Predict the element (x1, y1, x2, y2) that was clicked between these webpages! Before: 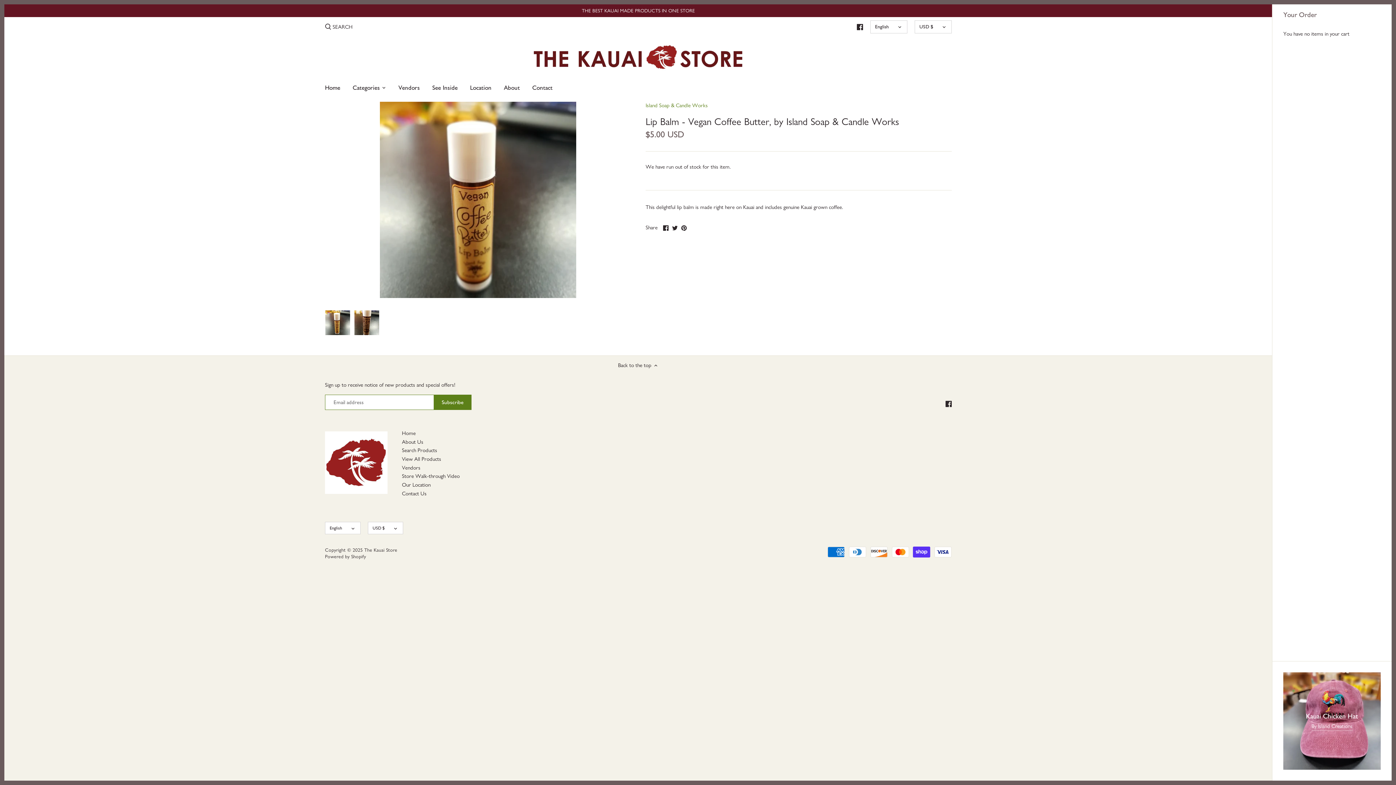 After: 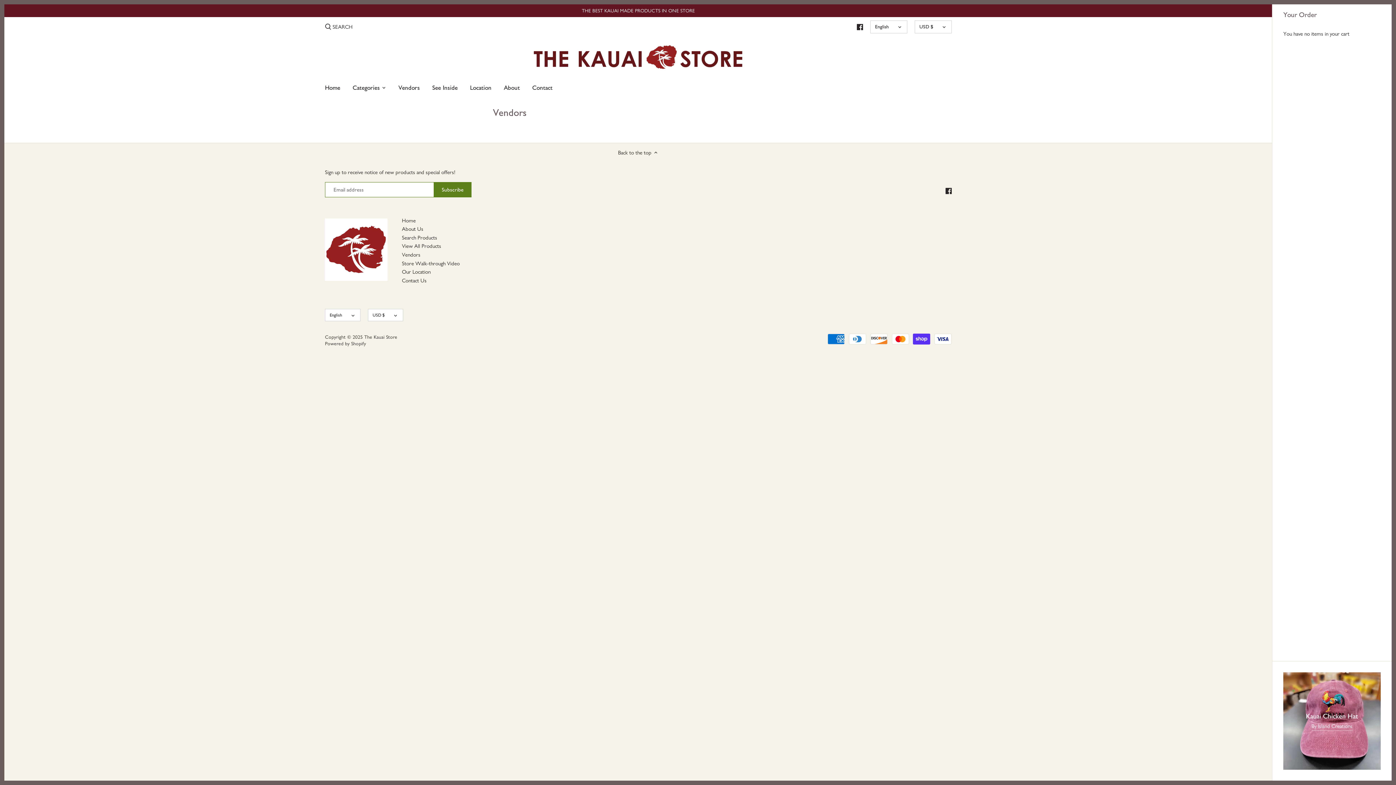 Action: label: Vendors bbox: (402, 464, 420, 471)